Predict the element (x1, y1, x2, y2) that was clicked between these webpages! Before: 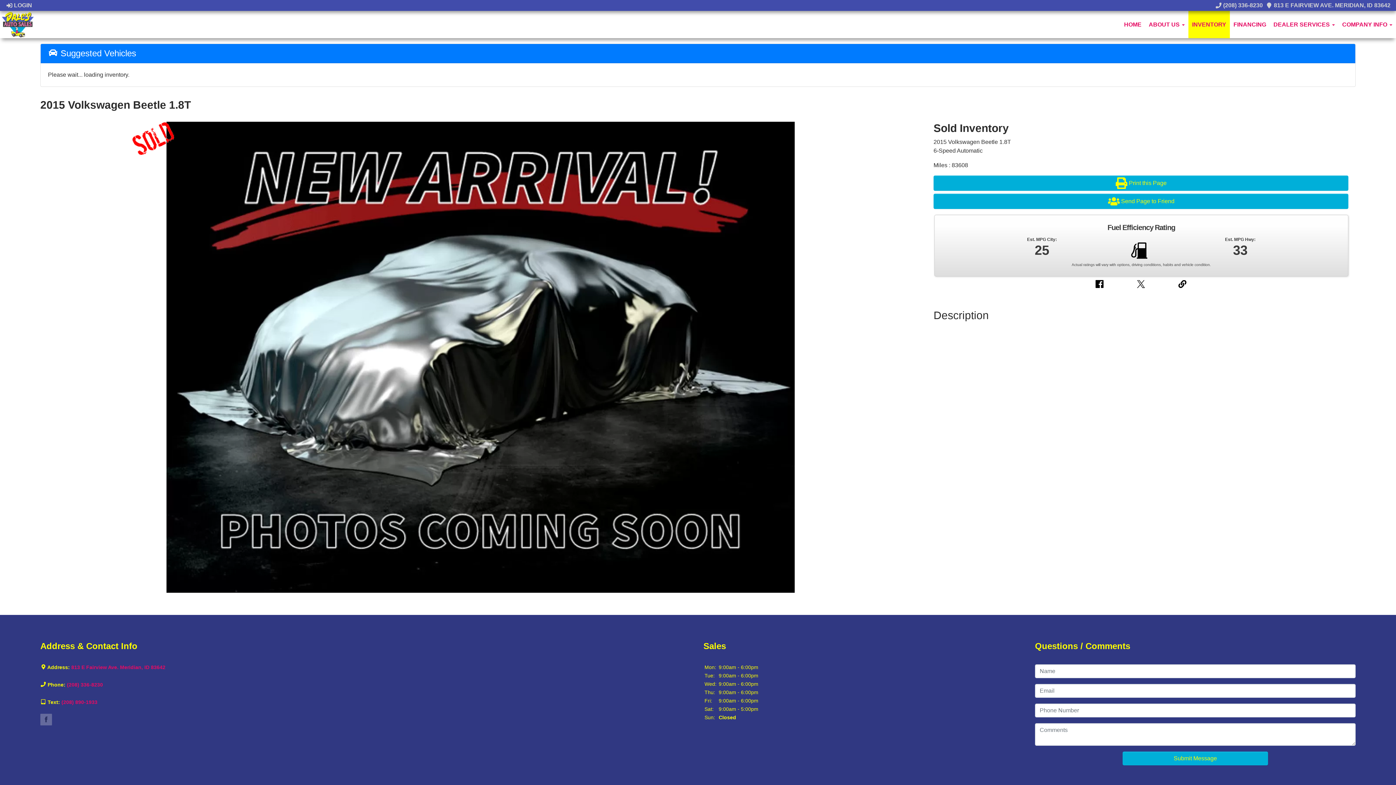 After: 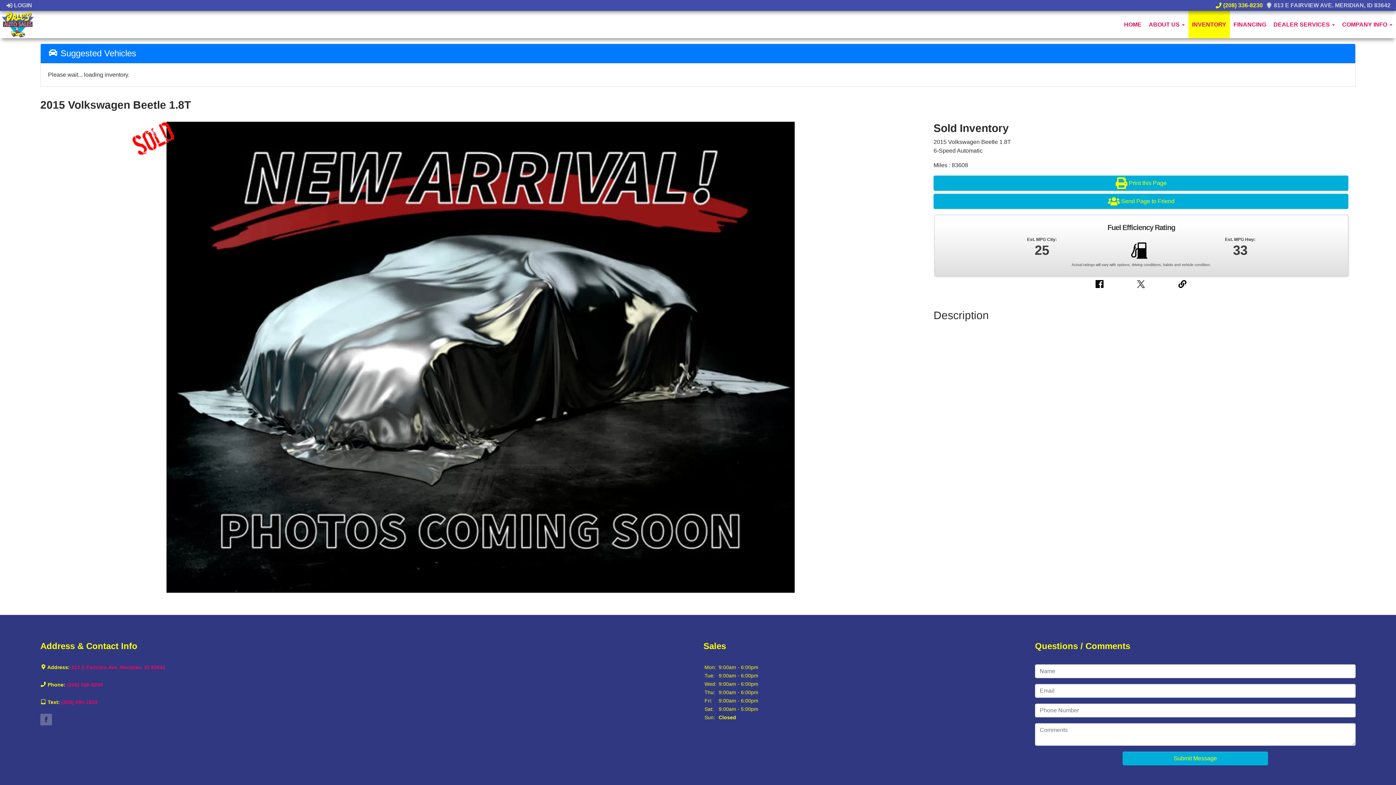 Action: bbox: (1215, 2, 1263, 8) label:  (208) 336-8230